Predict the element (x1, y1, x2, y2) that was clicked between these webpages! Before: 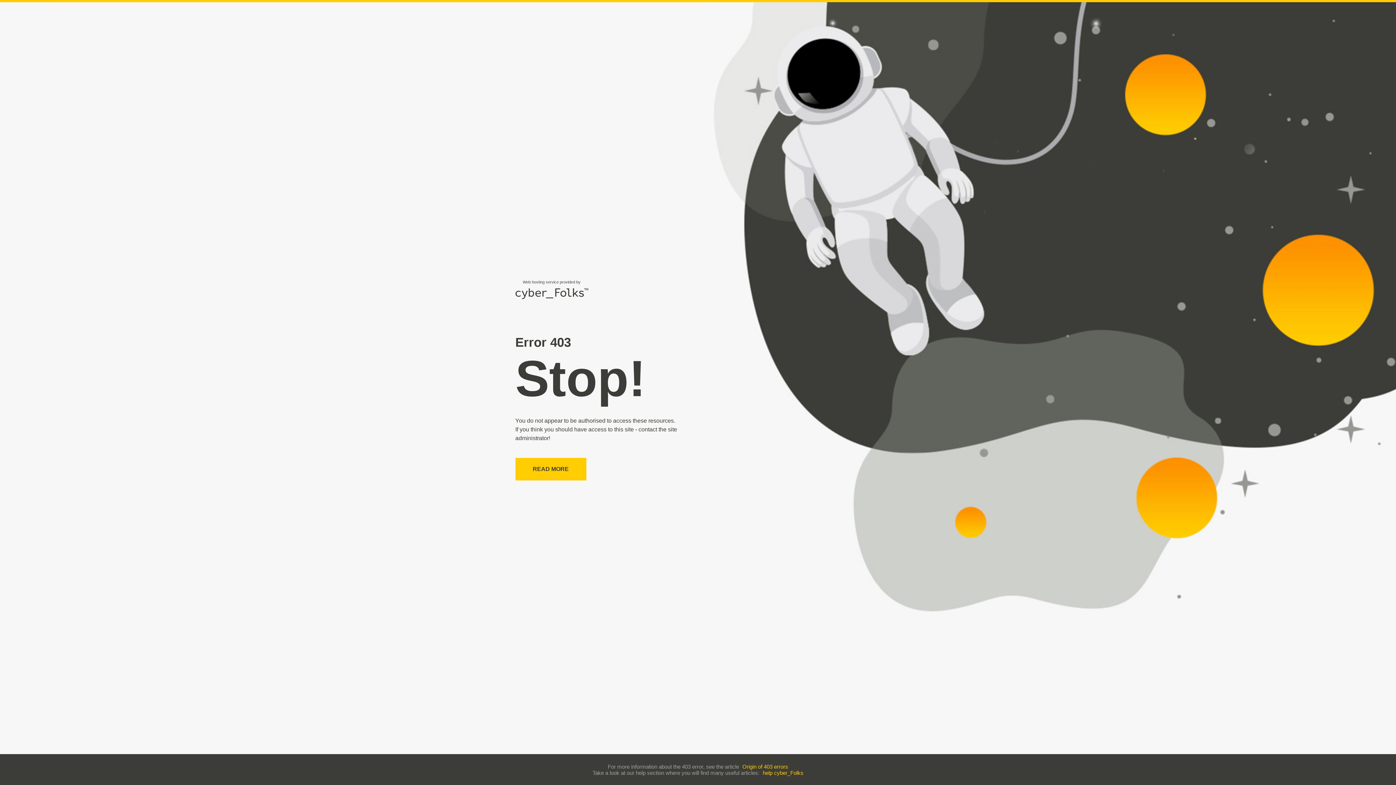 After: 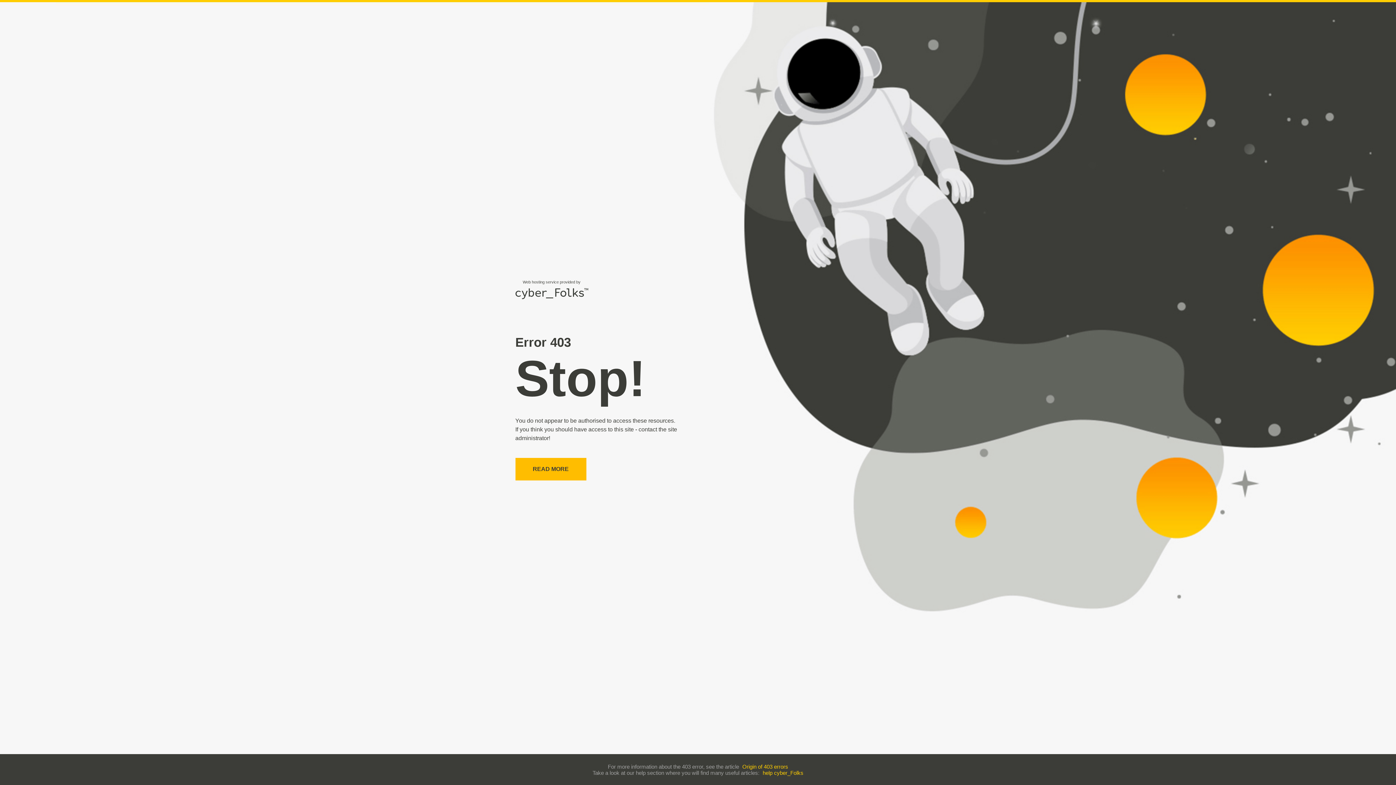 Action: bbox: (515, 458, 586, 480) label: READ MORE